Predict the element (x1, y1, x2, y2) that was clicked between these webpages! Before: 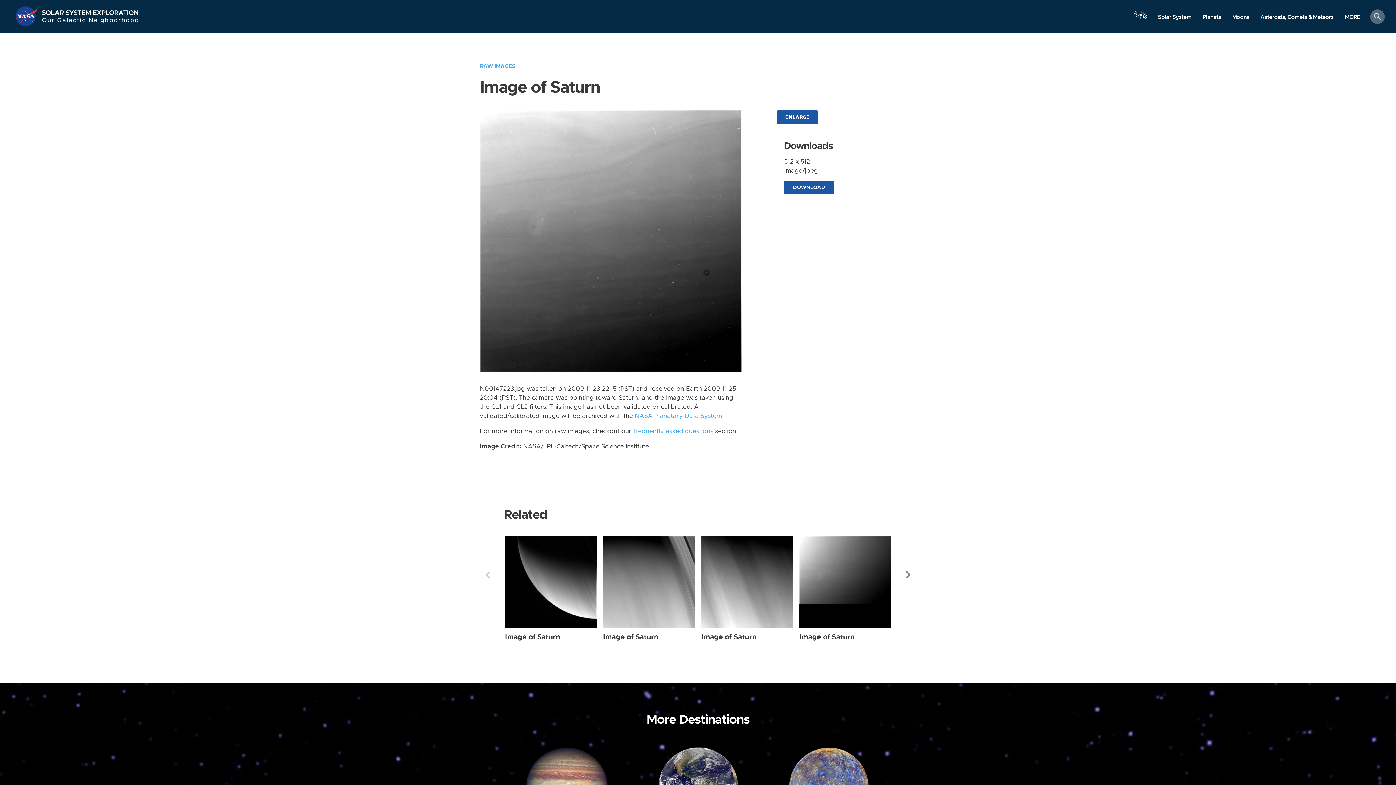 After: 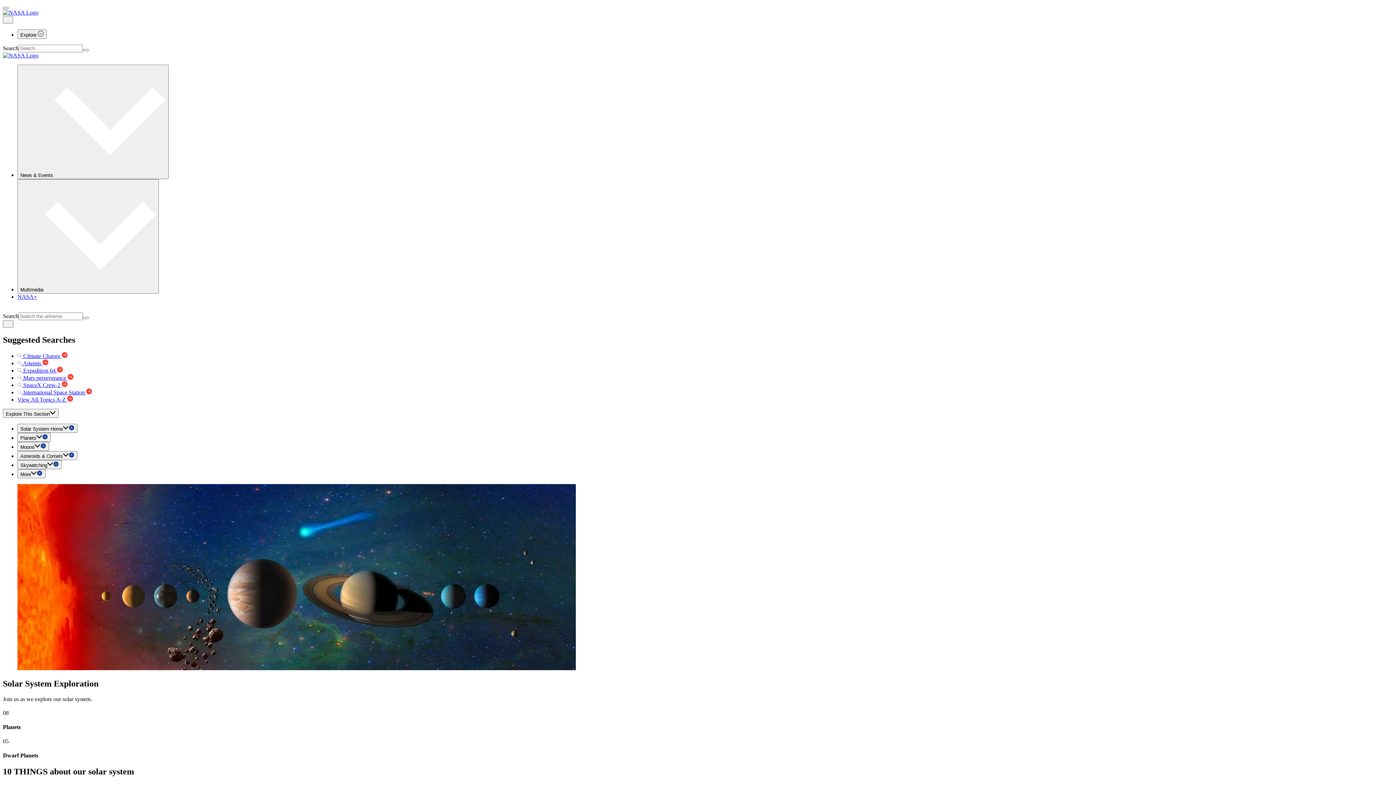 Action: bbox: (41, 16, 139, 27) label: Our Galactic Neighborhood